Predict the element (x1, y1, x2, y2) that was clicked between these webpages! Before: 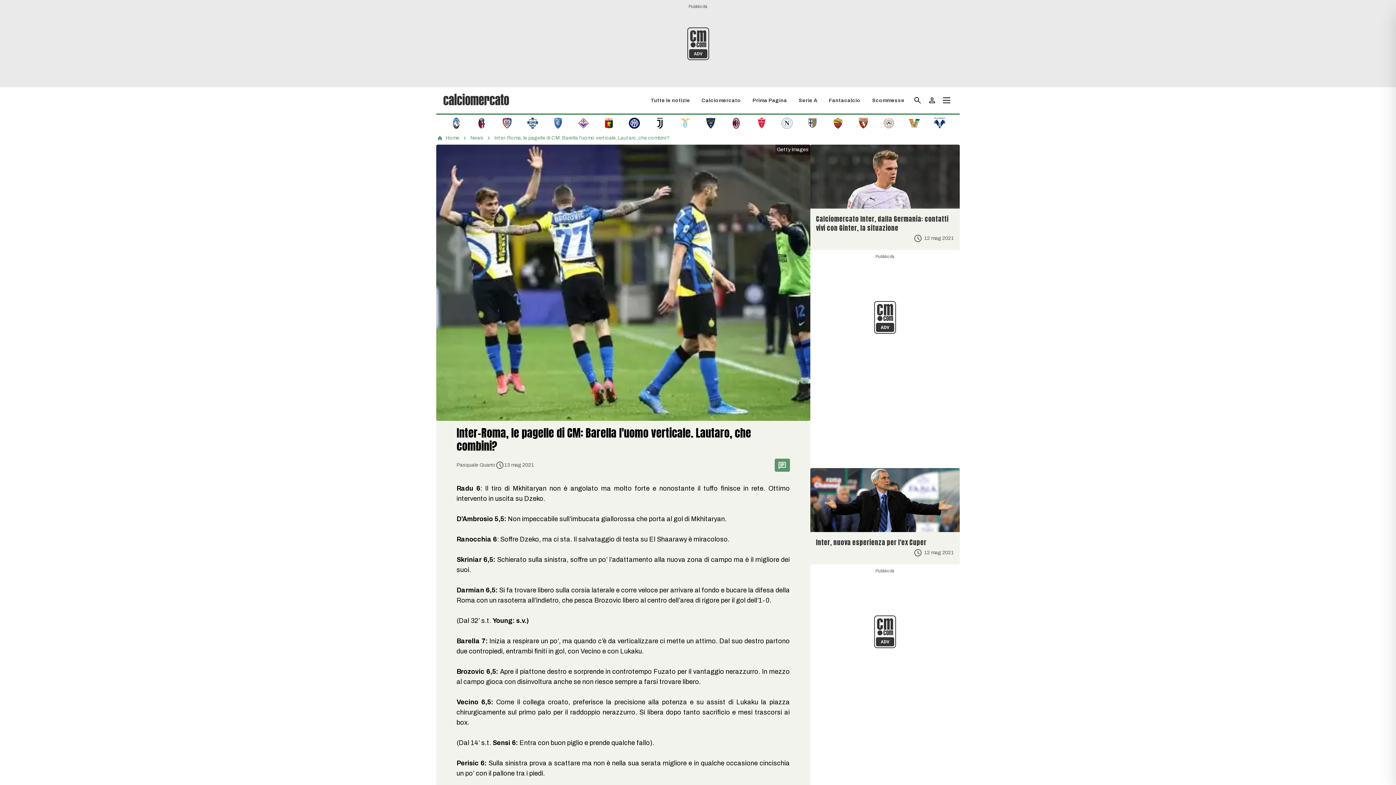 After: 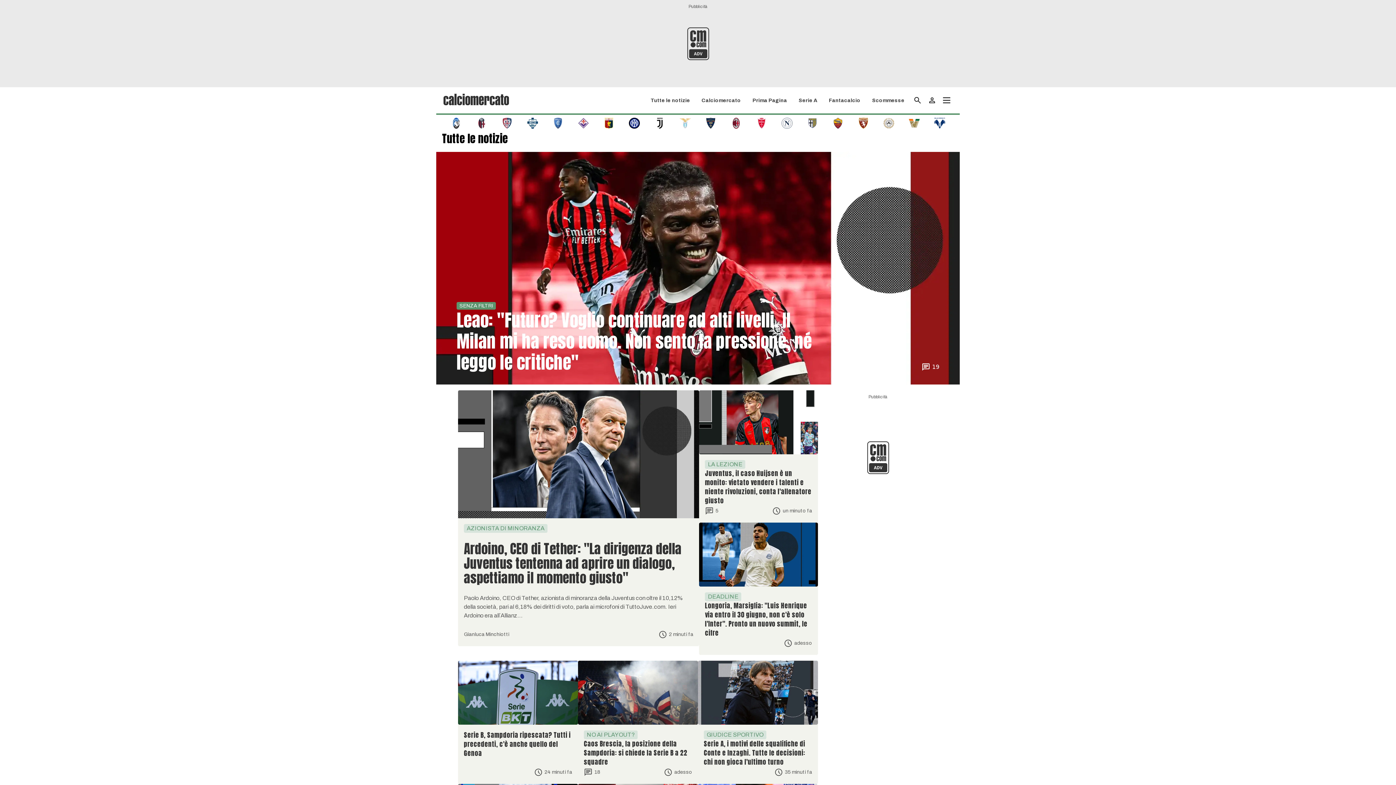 Action: label: News bbox: (470, 134, 483, 141)